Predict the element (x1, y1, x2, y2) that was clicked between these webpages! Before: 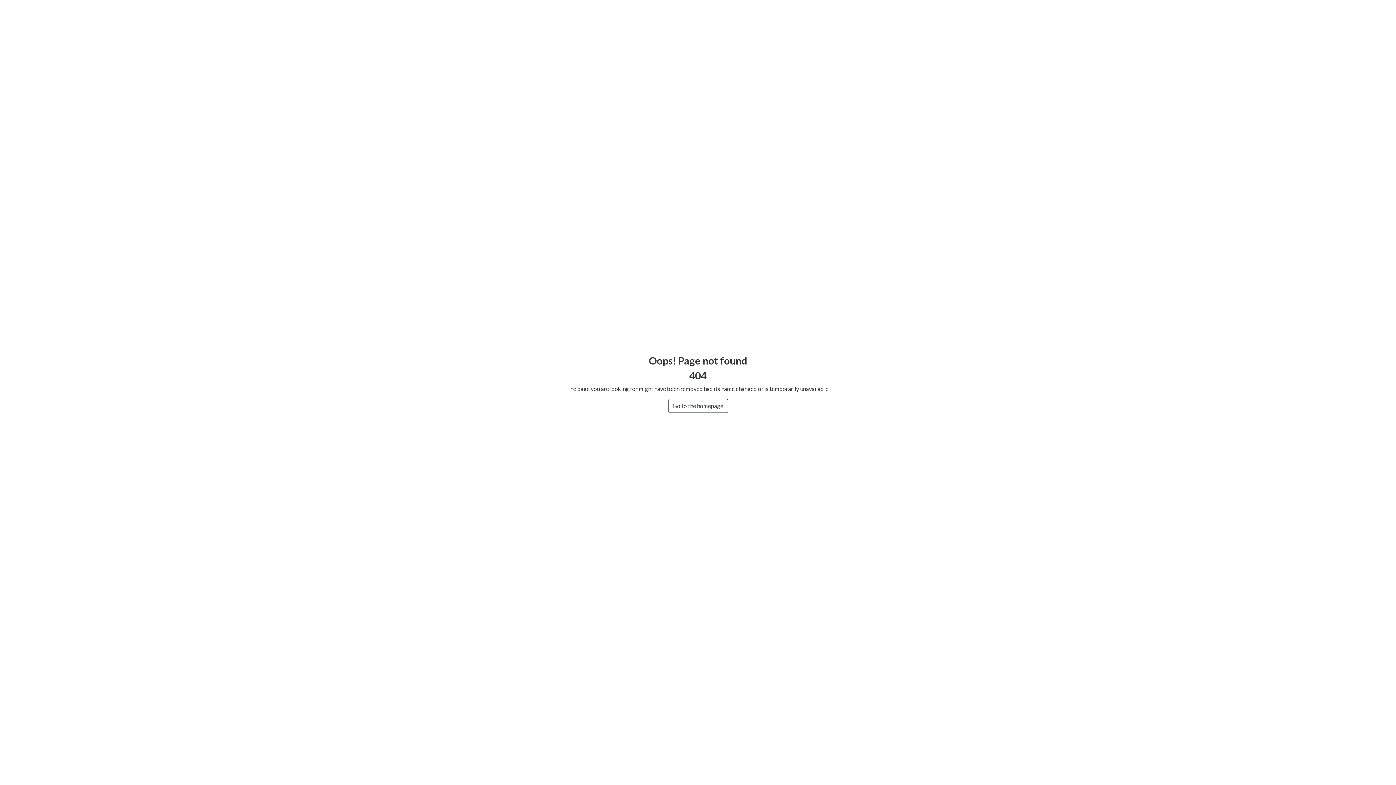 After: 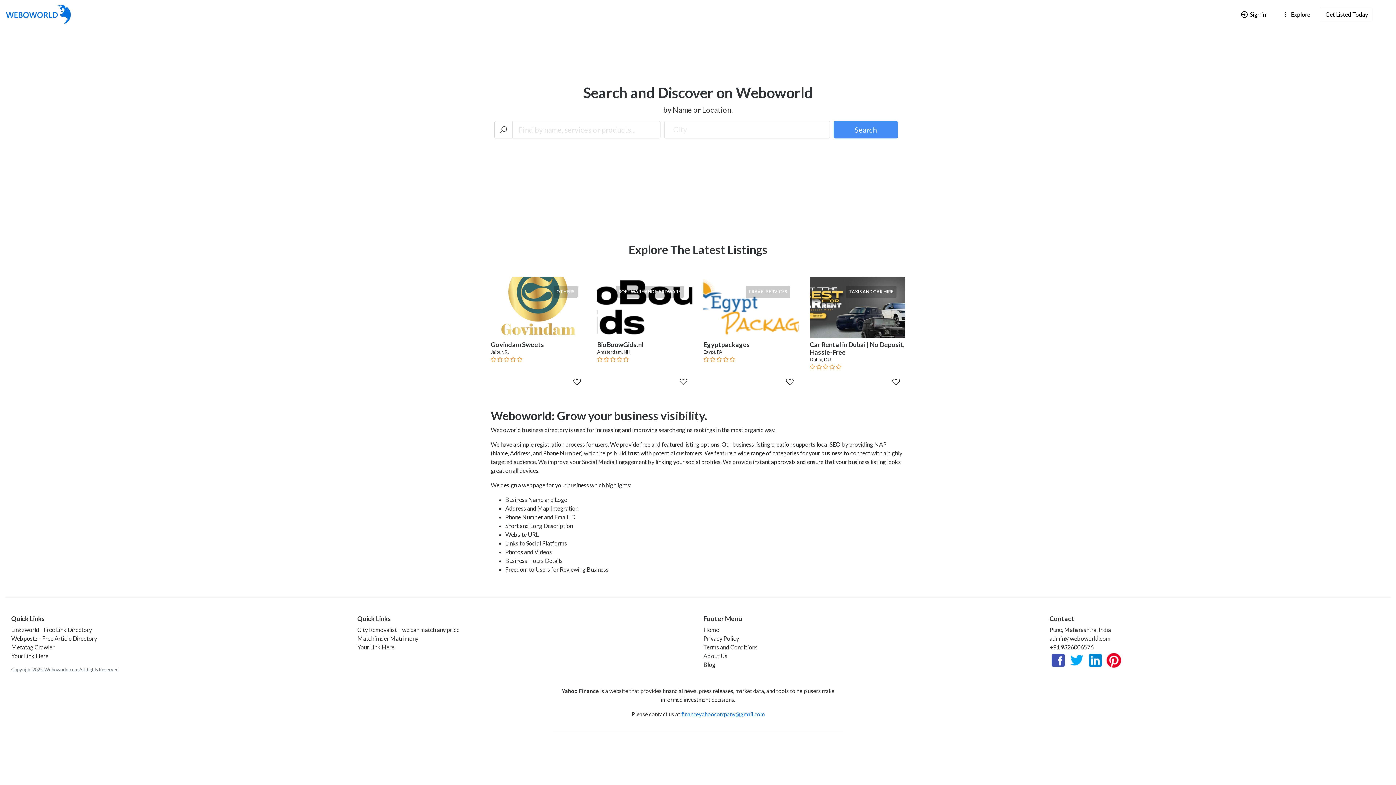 Action: bbox: (668, 399, 728, 413) label: Go to the homepage